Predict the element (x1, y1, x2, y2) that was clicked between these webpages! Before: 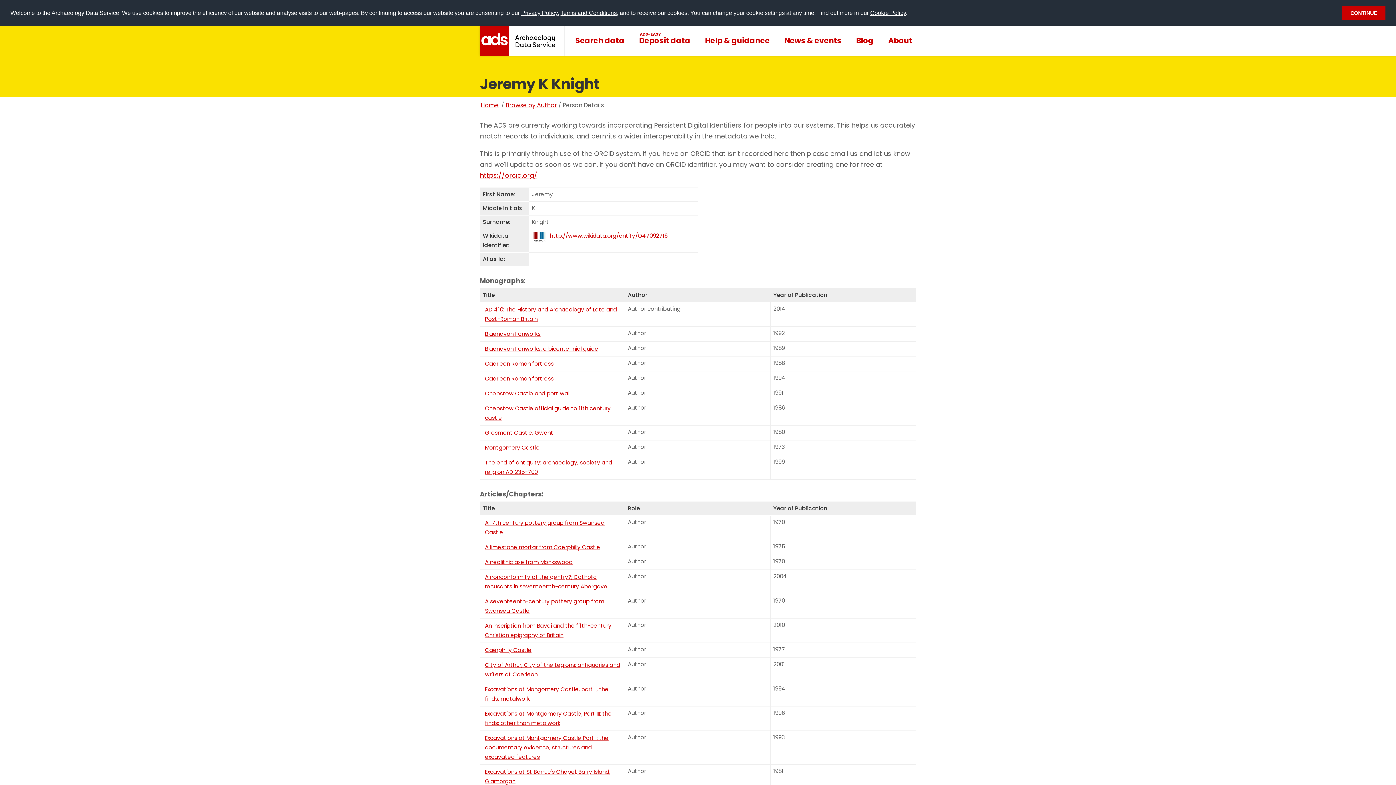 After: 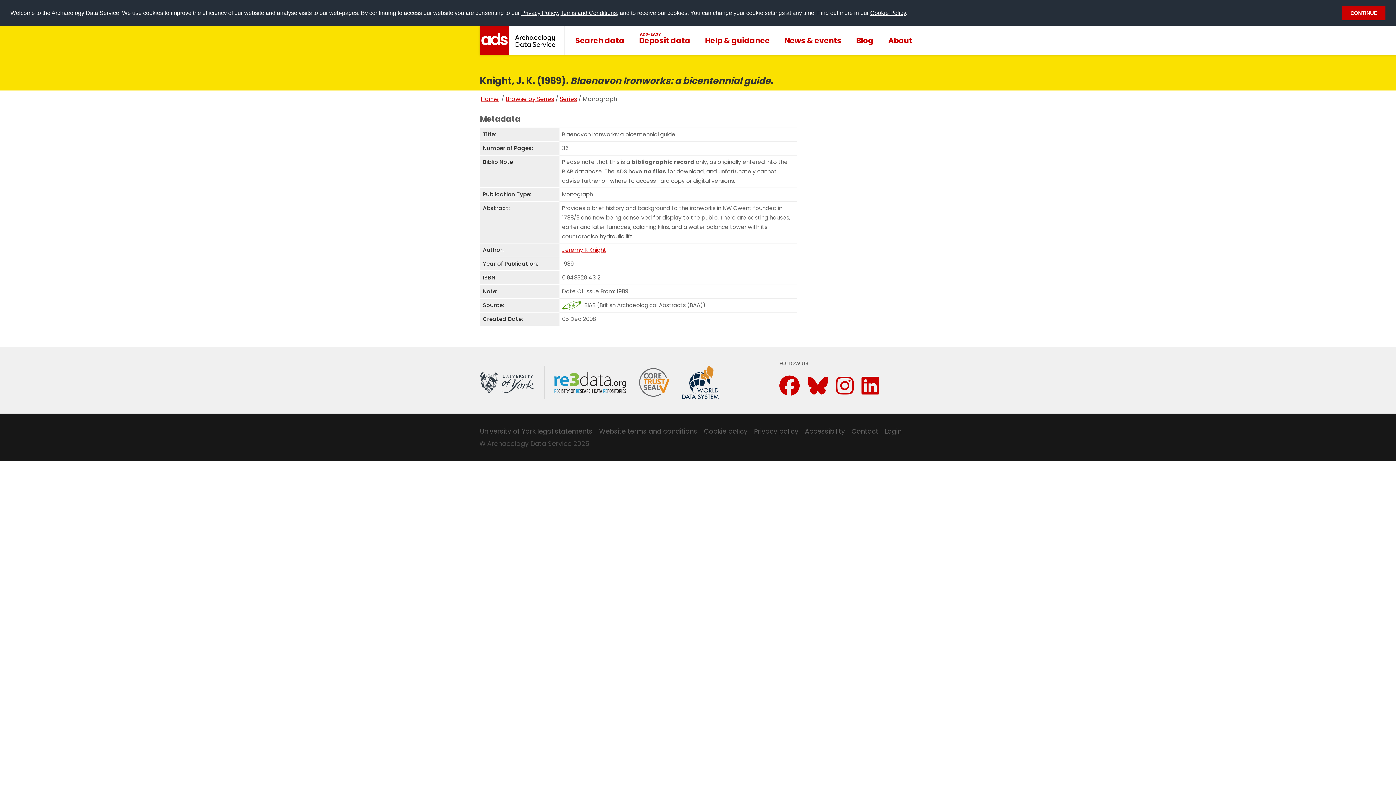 Action: label: Blaenavon Ironworks: a bicentennial guide bbox: (485, 345, 598, 352)